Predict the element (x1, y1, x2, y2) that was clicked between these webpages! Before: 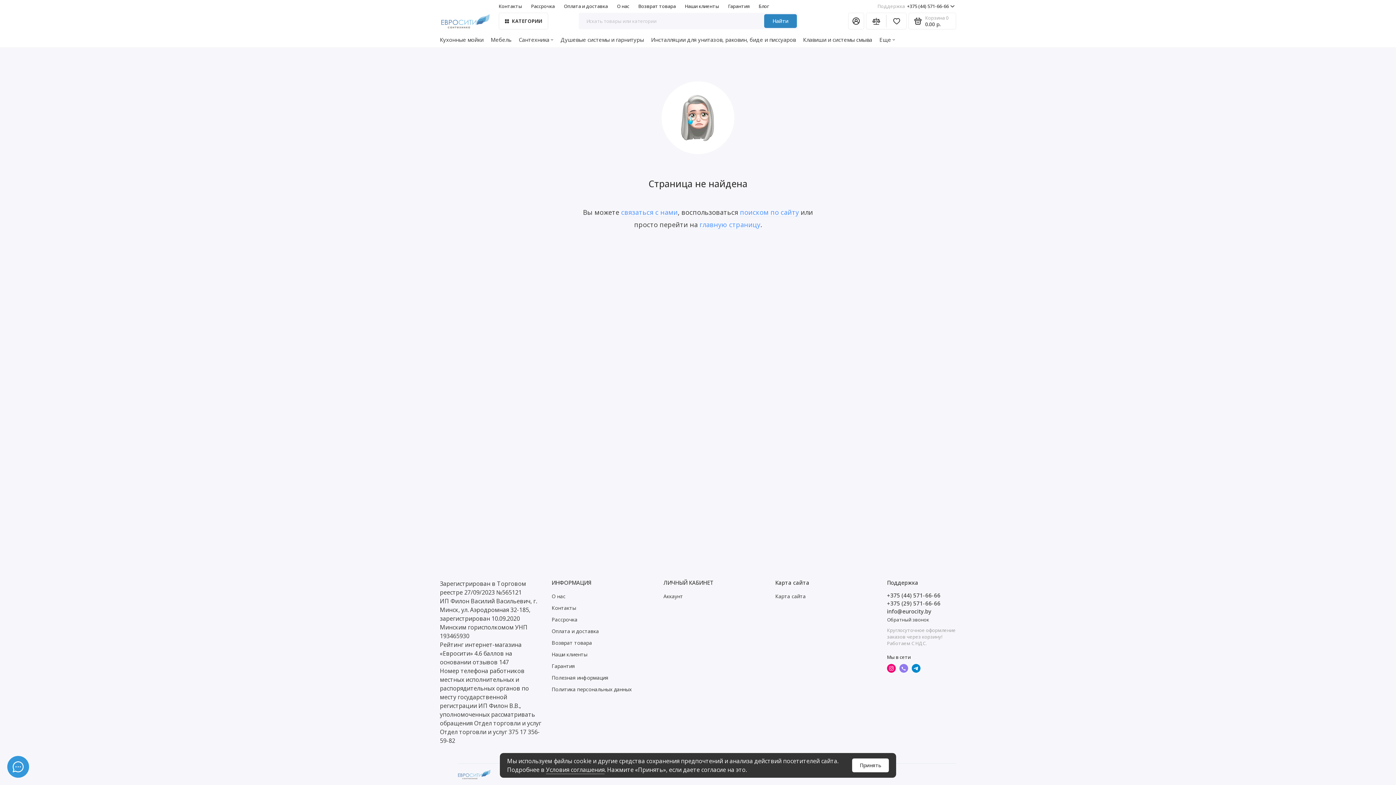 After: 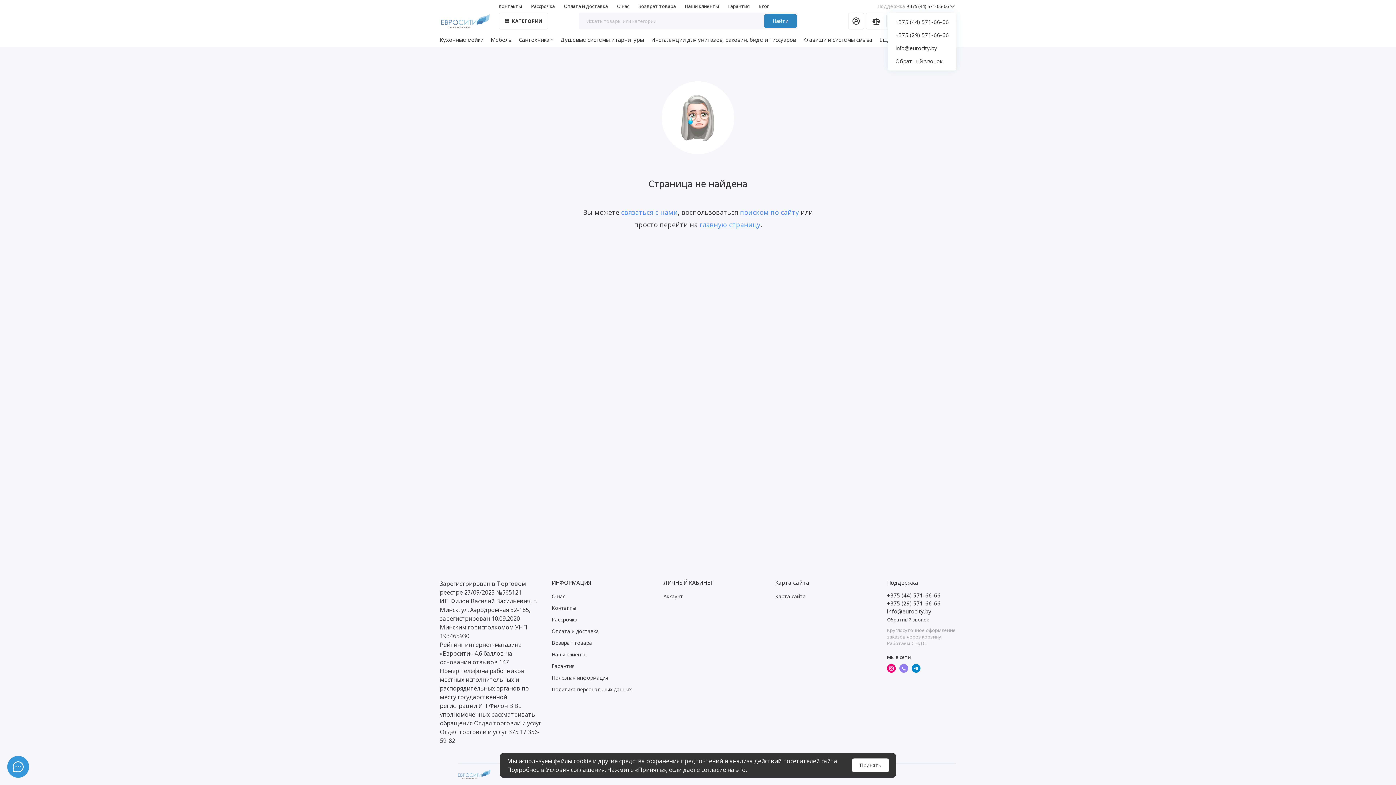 Action: label: Поддержка
+375 (44) 571-66-66 bbox: (877, 0, 956, 12)